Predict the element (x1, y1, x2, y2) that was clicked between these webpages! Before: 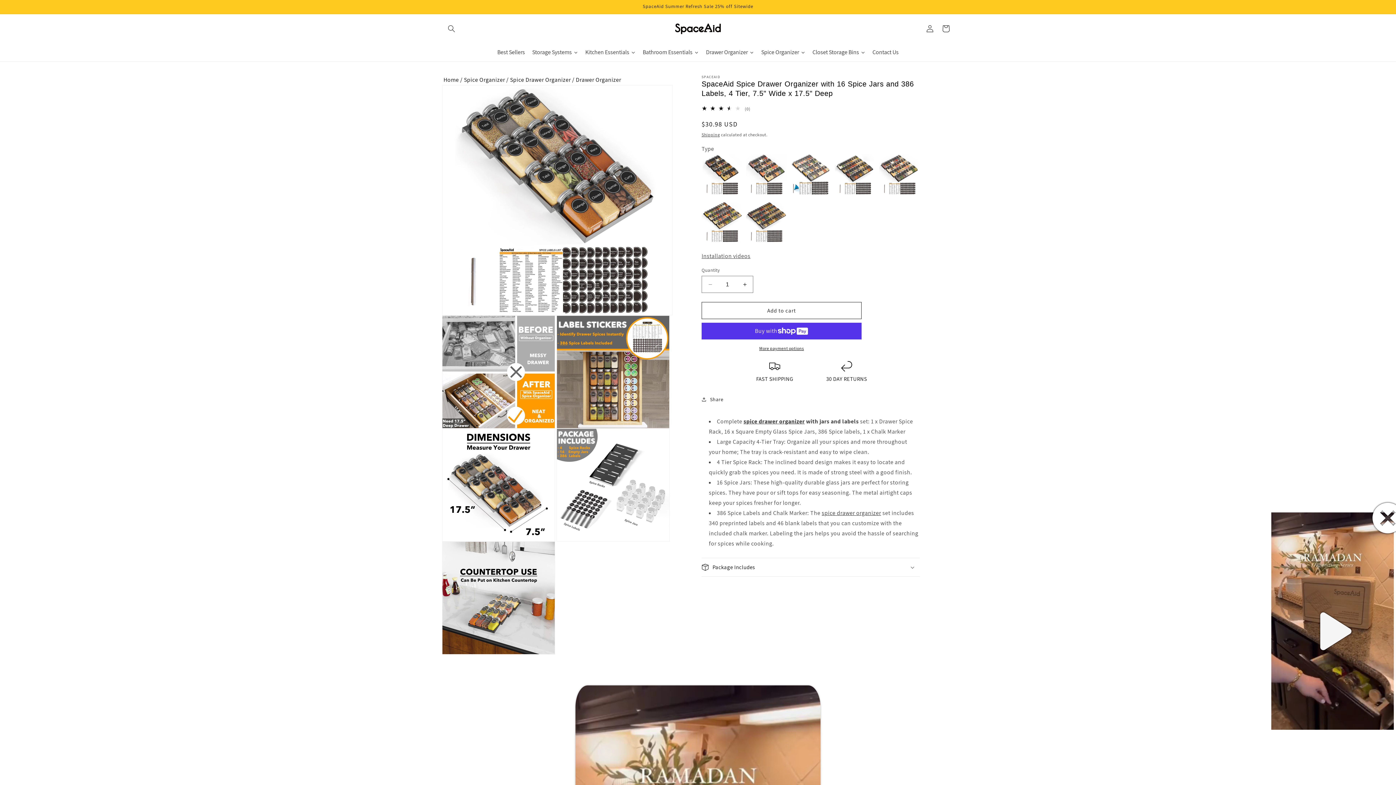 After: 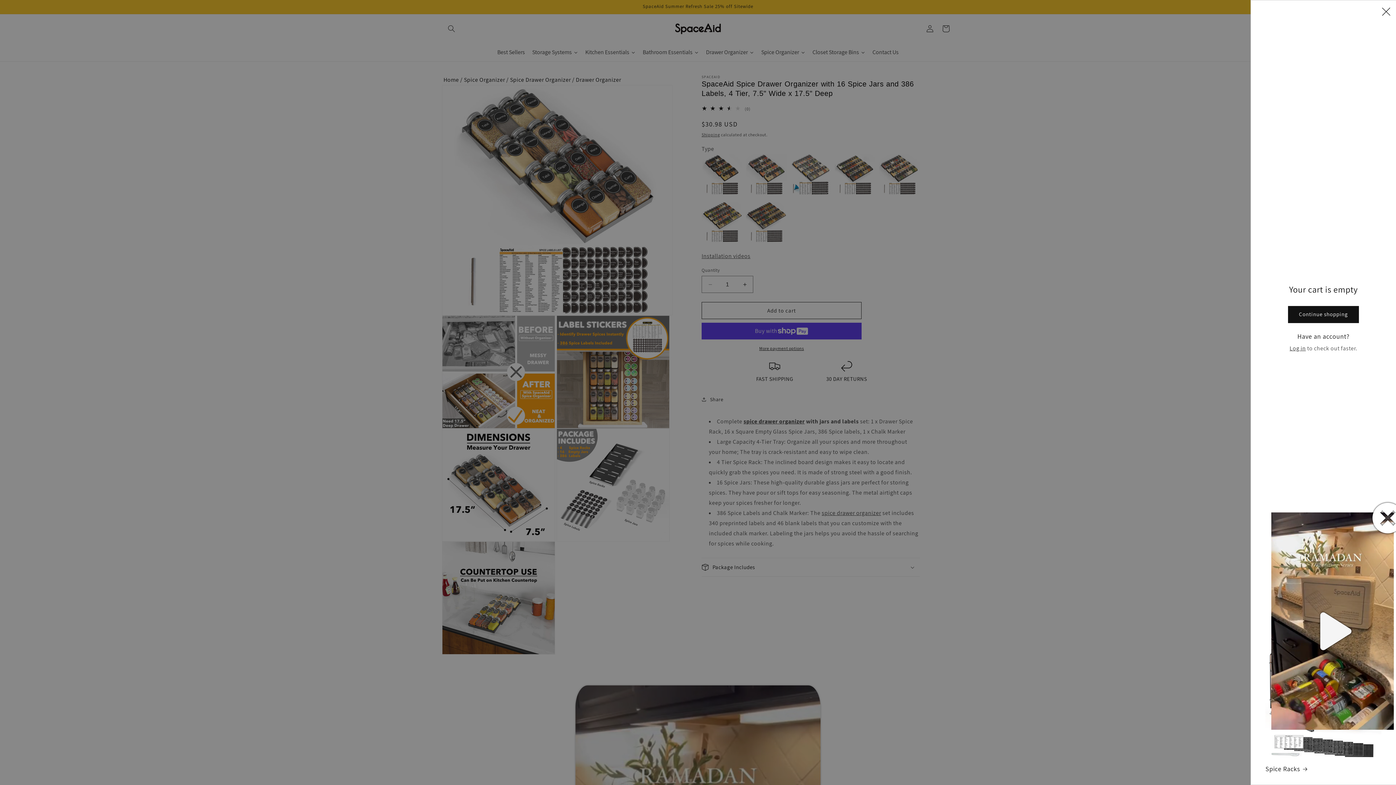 Action: bbox: (938, 20, 954, 36) label: Cart